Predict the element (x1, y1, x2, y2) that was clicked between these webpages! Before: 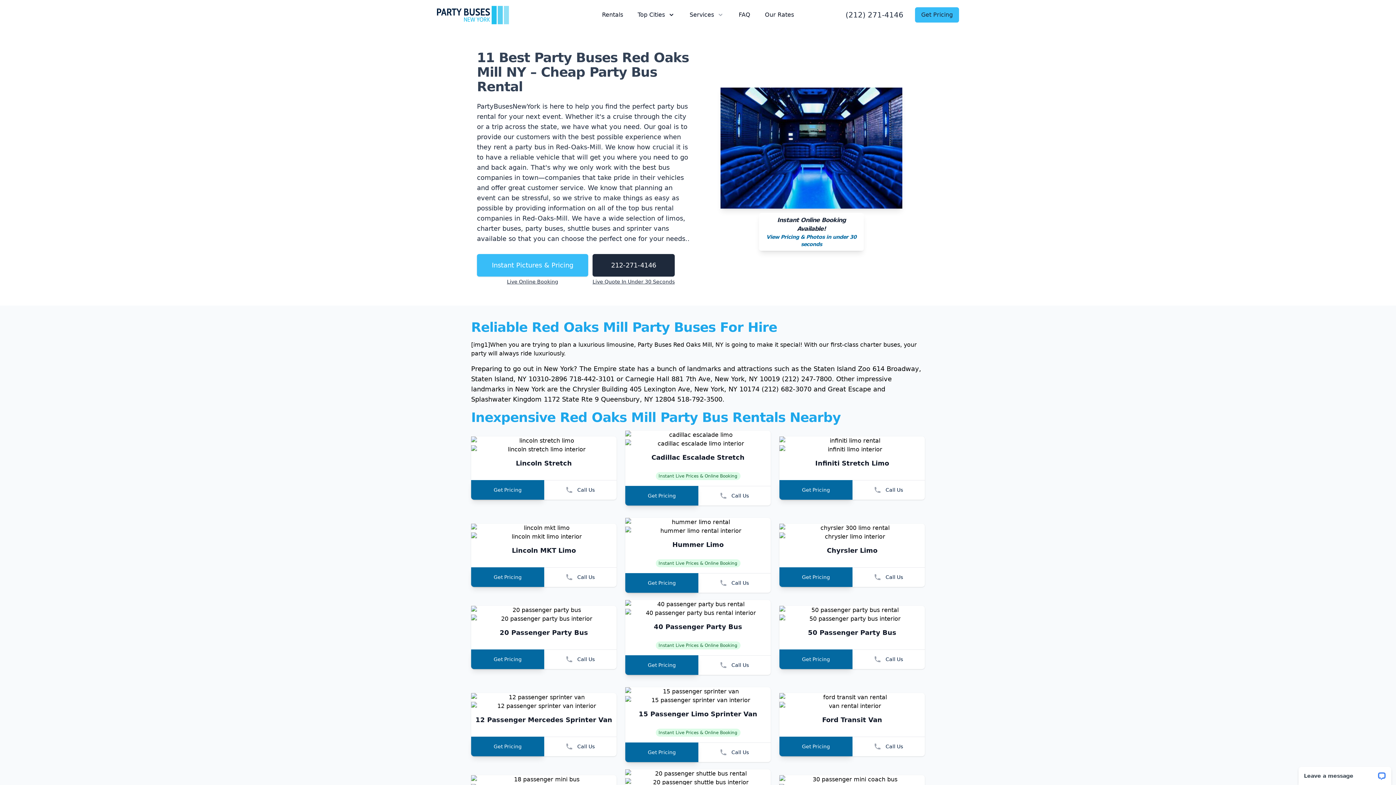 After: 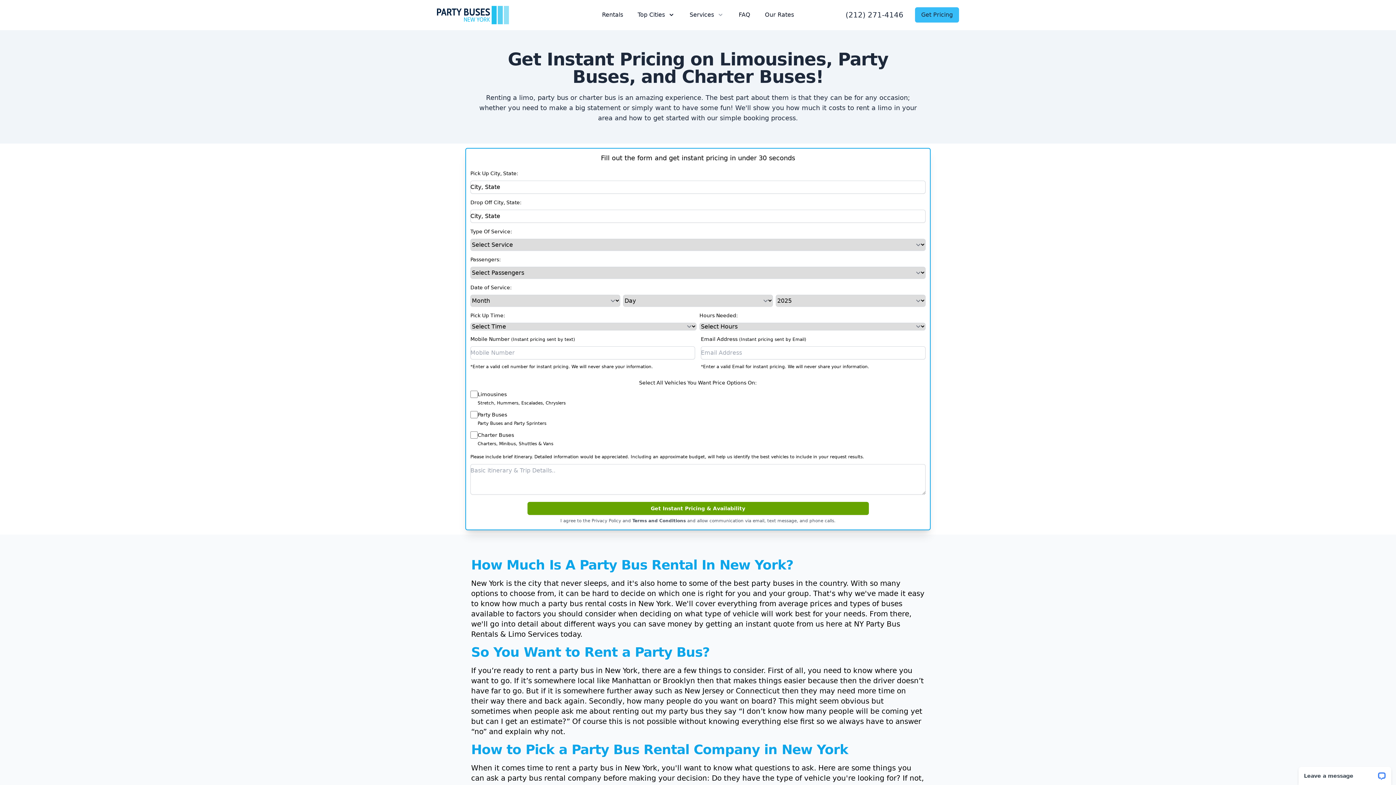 Action: bbox: (471, 649, 544, 669) label: Get Pricing